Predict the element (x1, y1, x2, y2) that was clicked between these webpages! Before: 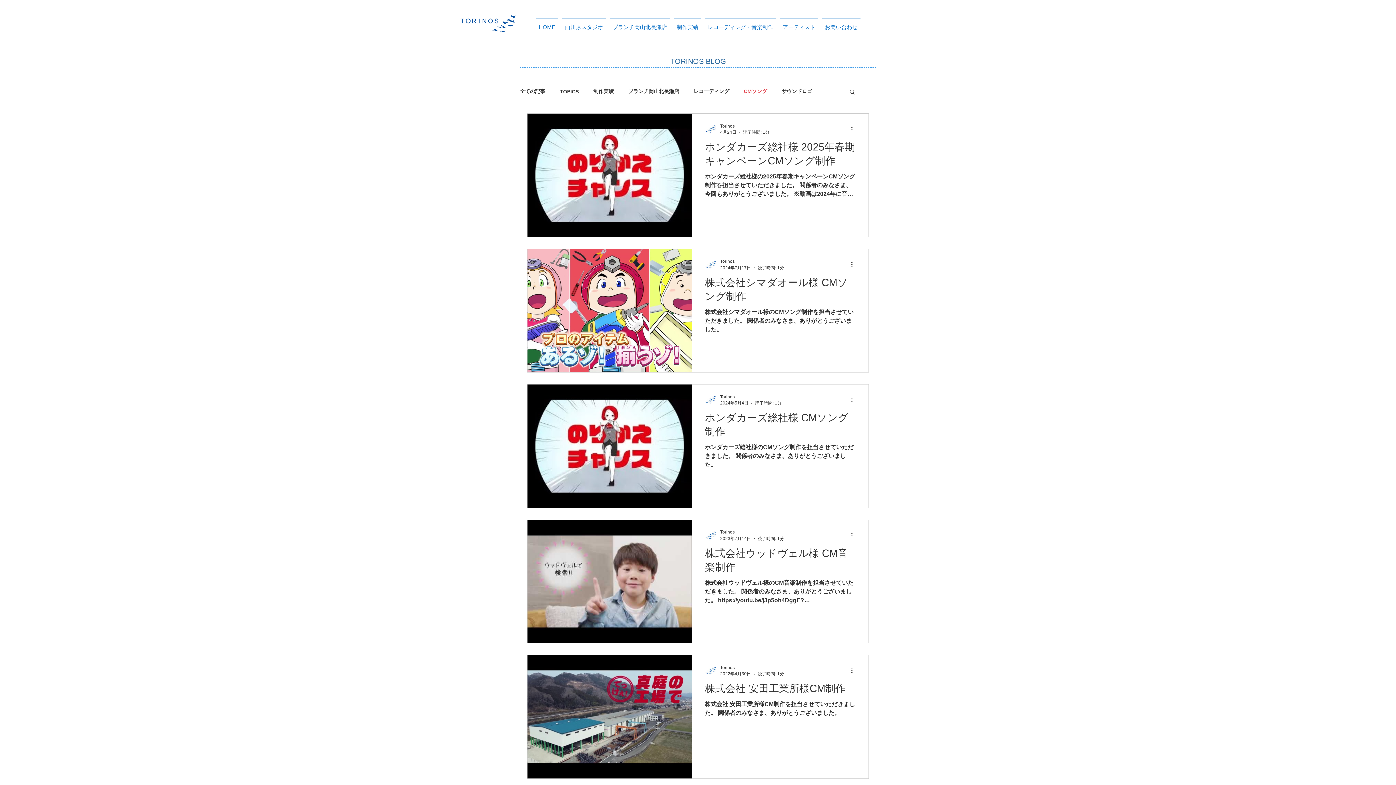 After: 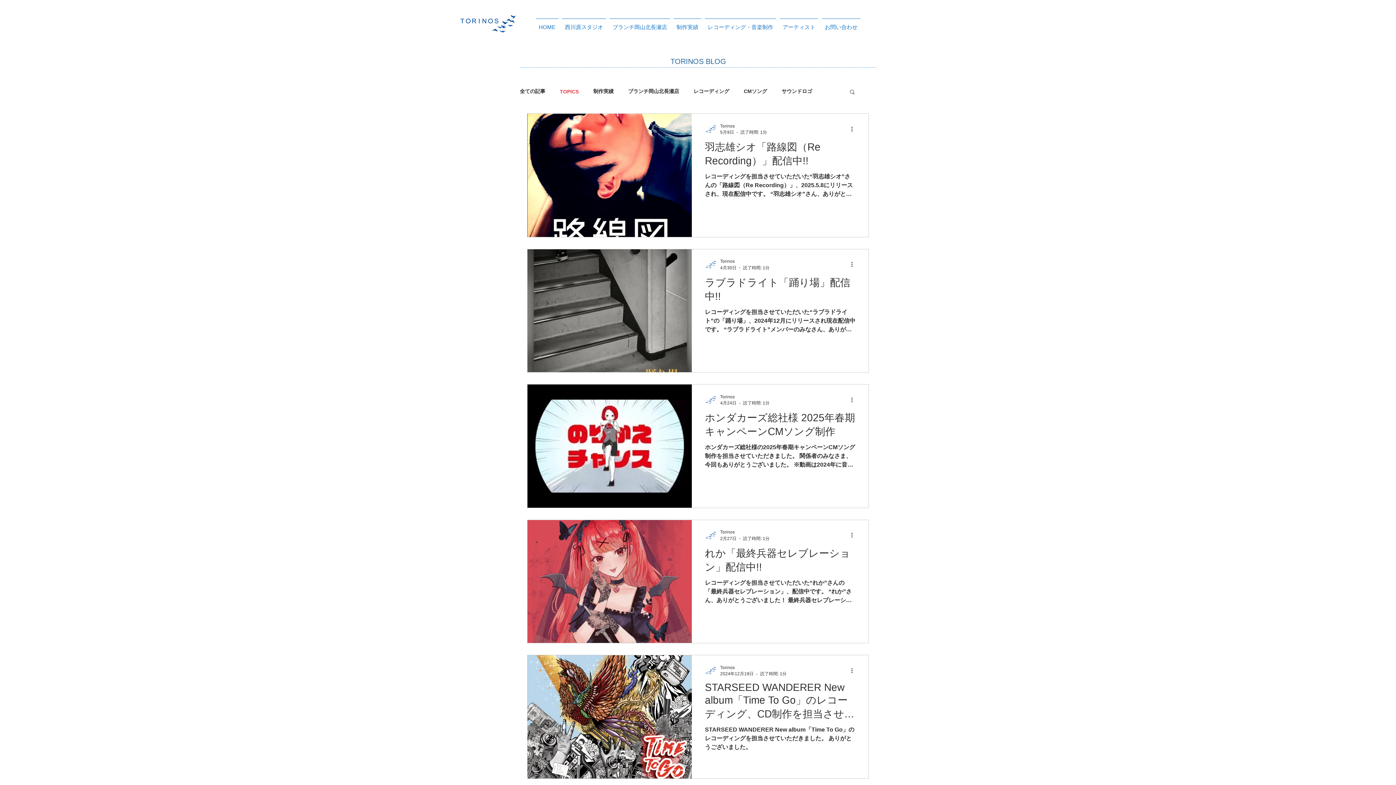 Action: bbox: (560, 88, 578, 94) label: TOPICS